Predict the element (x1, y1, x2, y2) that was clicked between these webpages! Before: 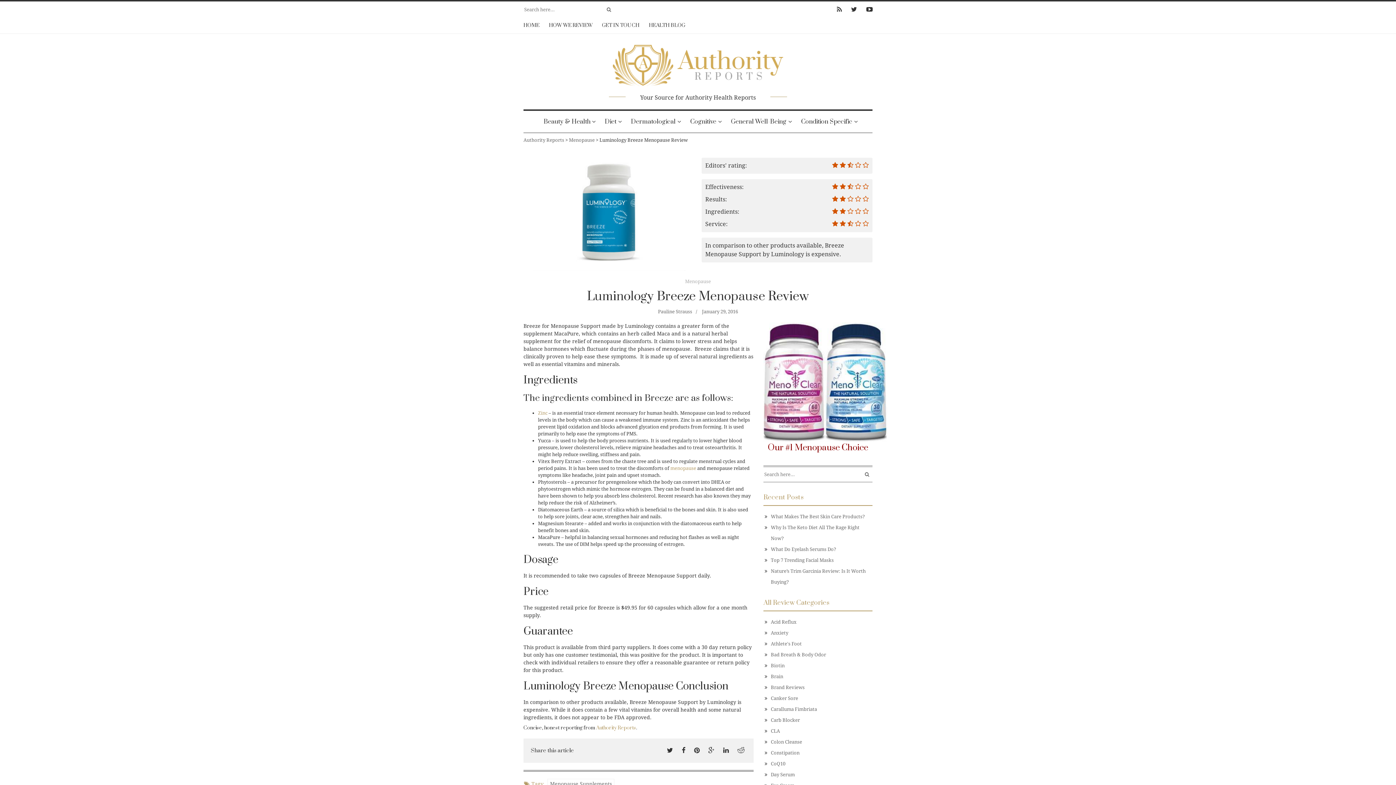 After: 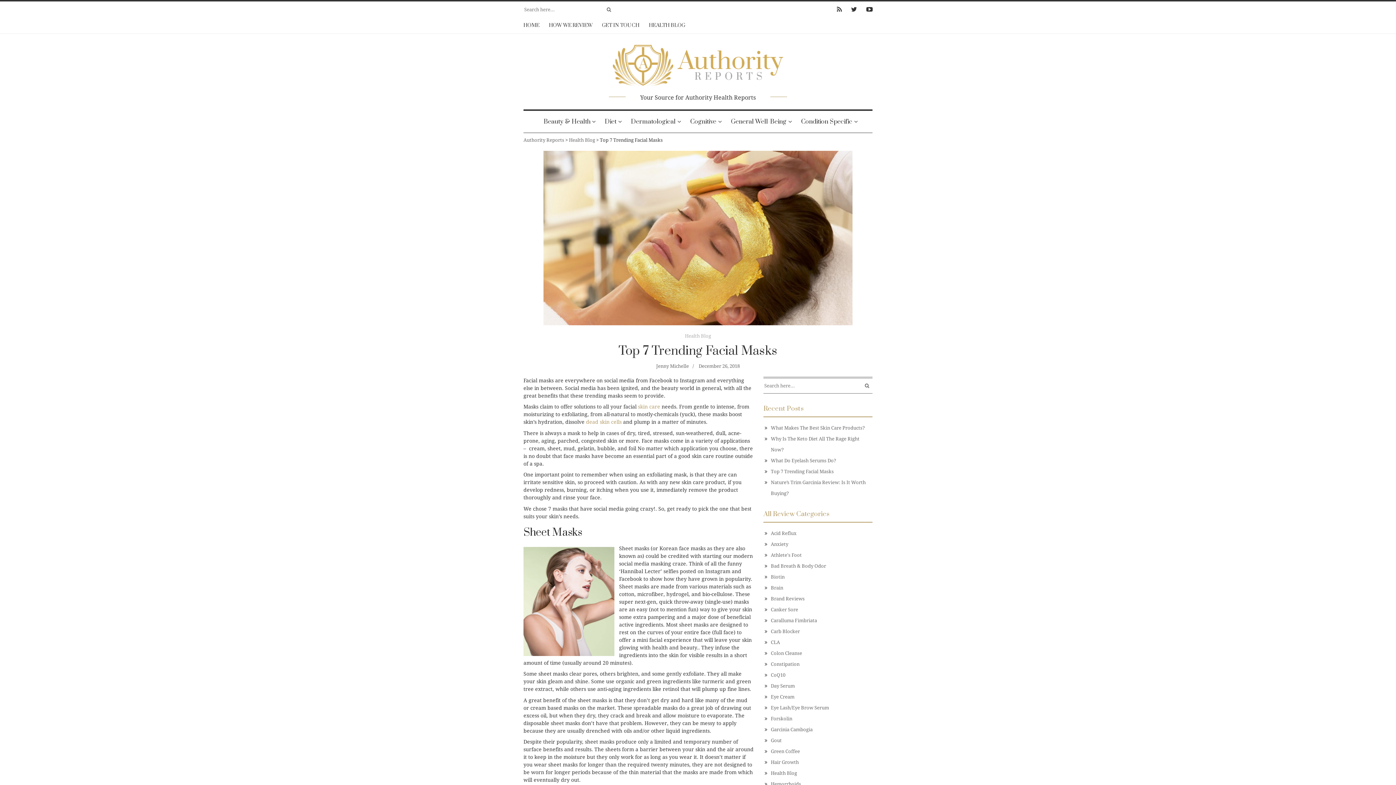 Action: label: Top 7 Trending Facial Masks bbox: (771, 557, 833, 563)